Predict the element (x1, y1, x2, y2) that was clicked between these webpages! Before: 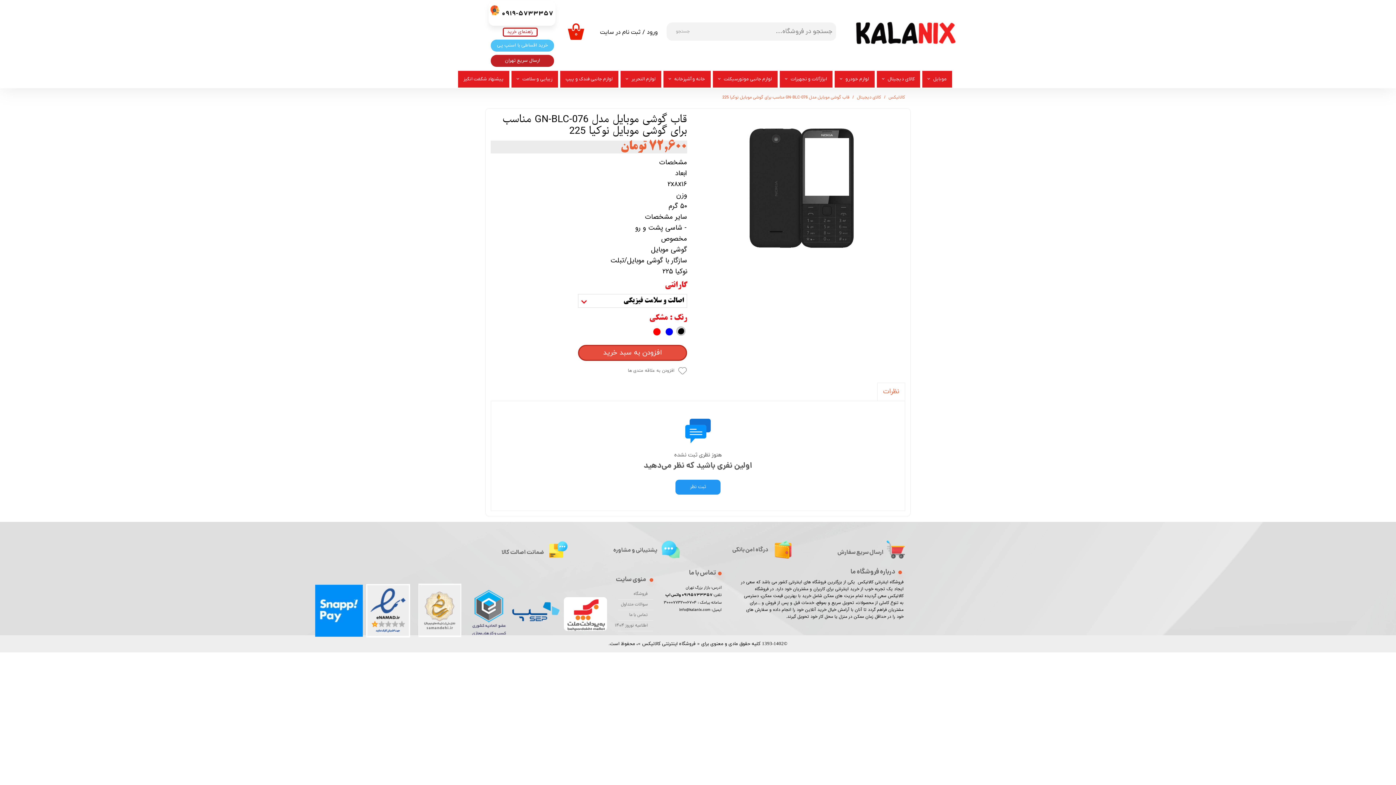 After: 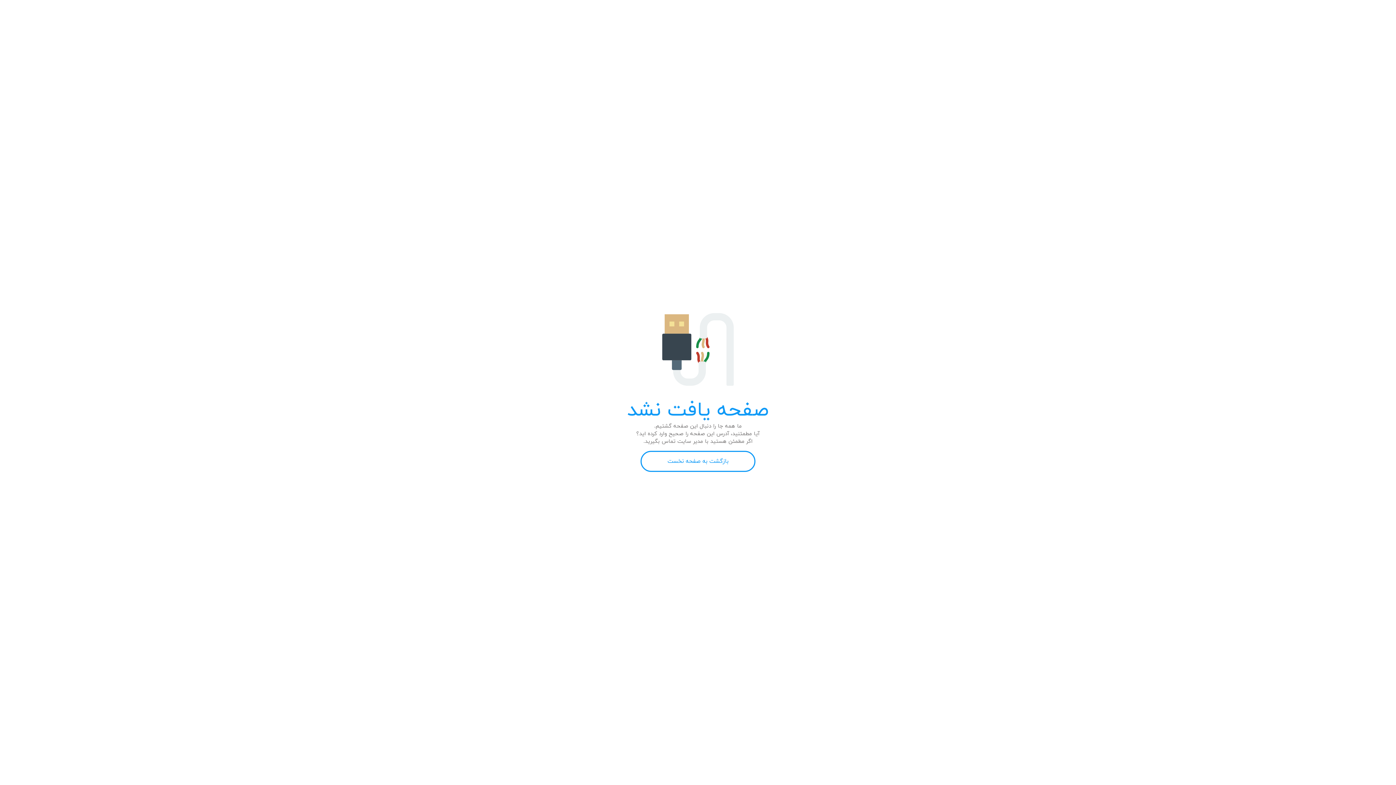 Action: bbox: (618, 620, 653, 631) label: اطلاعیه نوروز 1404